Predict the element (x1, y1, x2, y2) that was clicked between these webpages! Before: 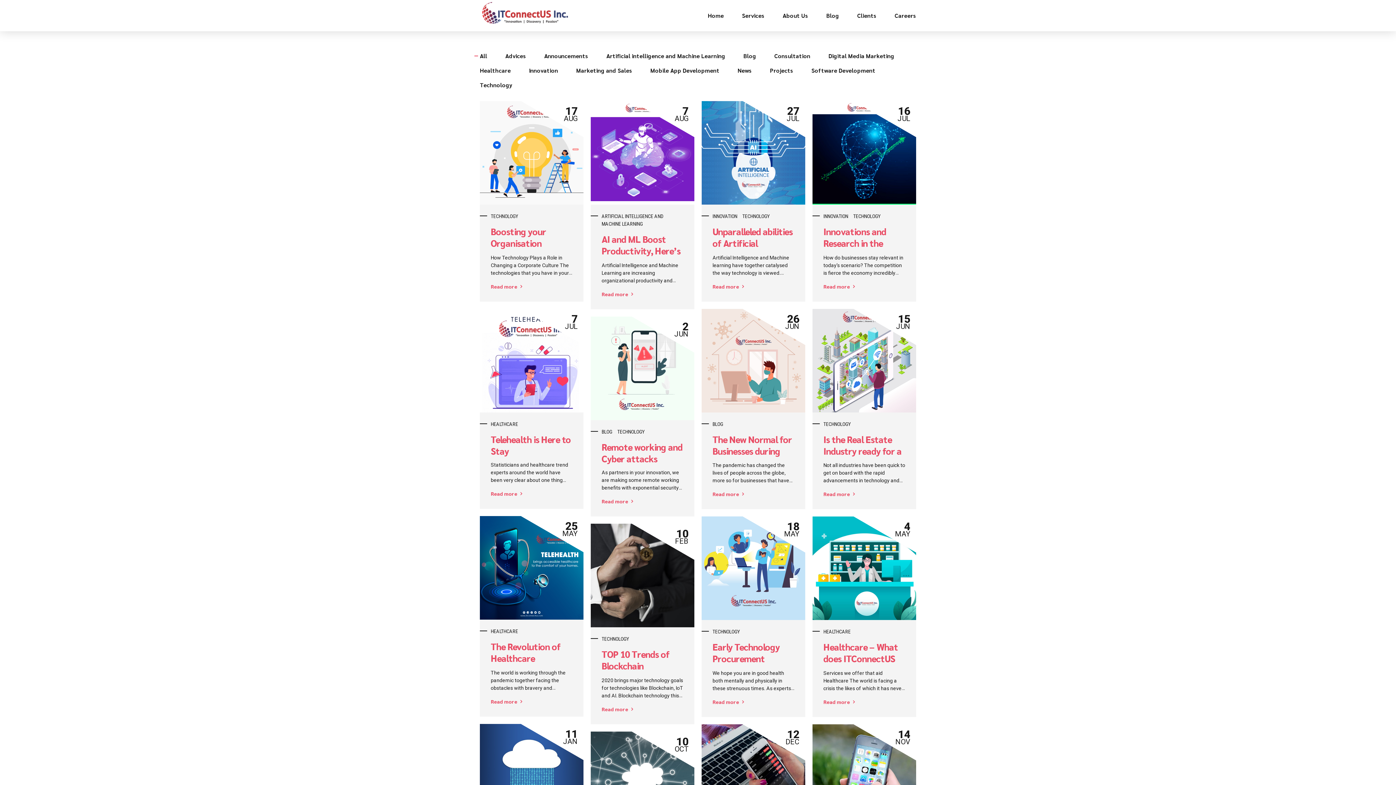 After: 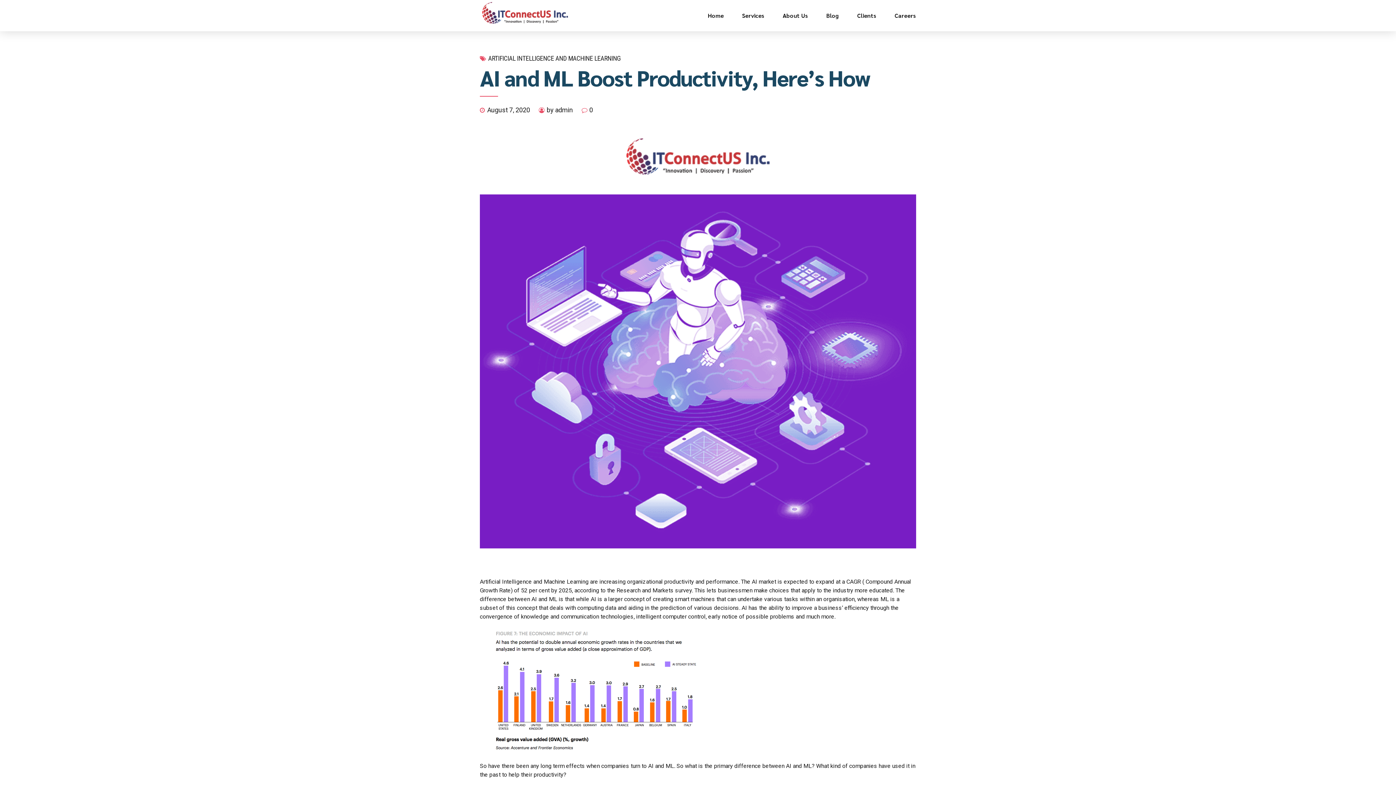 Action: bbox: (601, 233, 683, 268) label: AI and ML Boost Productivity, Here’s How